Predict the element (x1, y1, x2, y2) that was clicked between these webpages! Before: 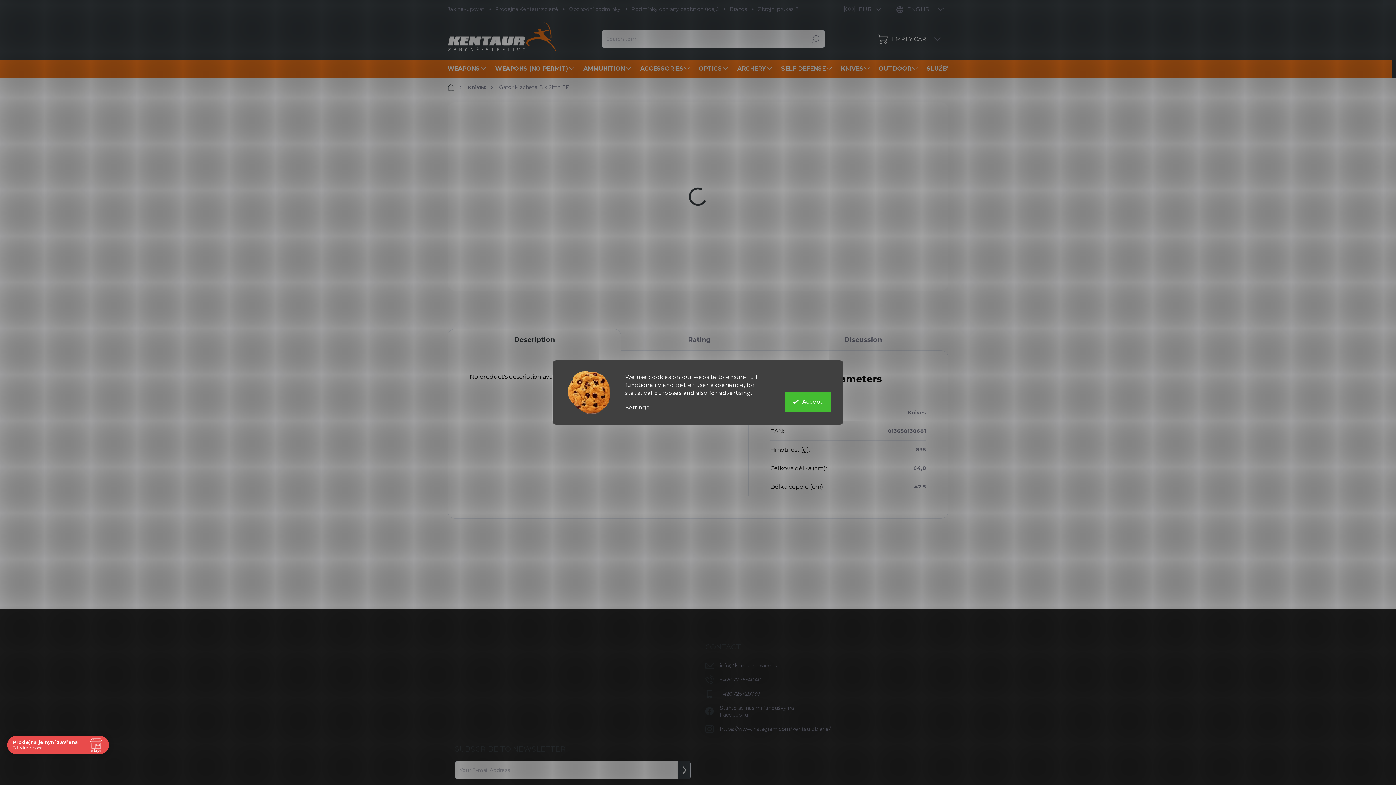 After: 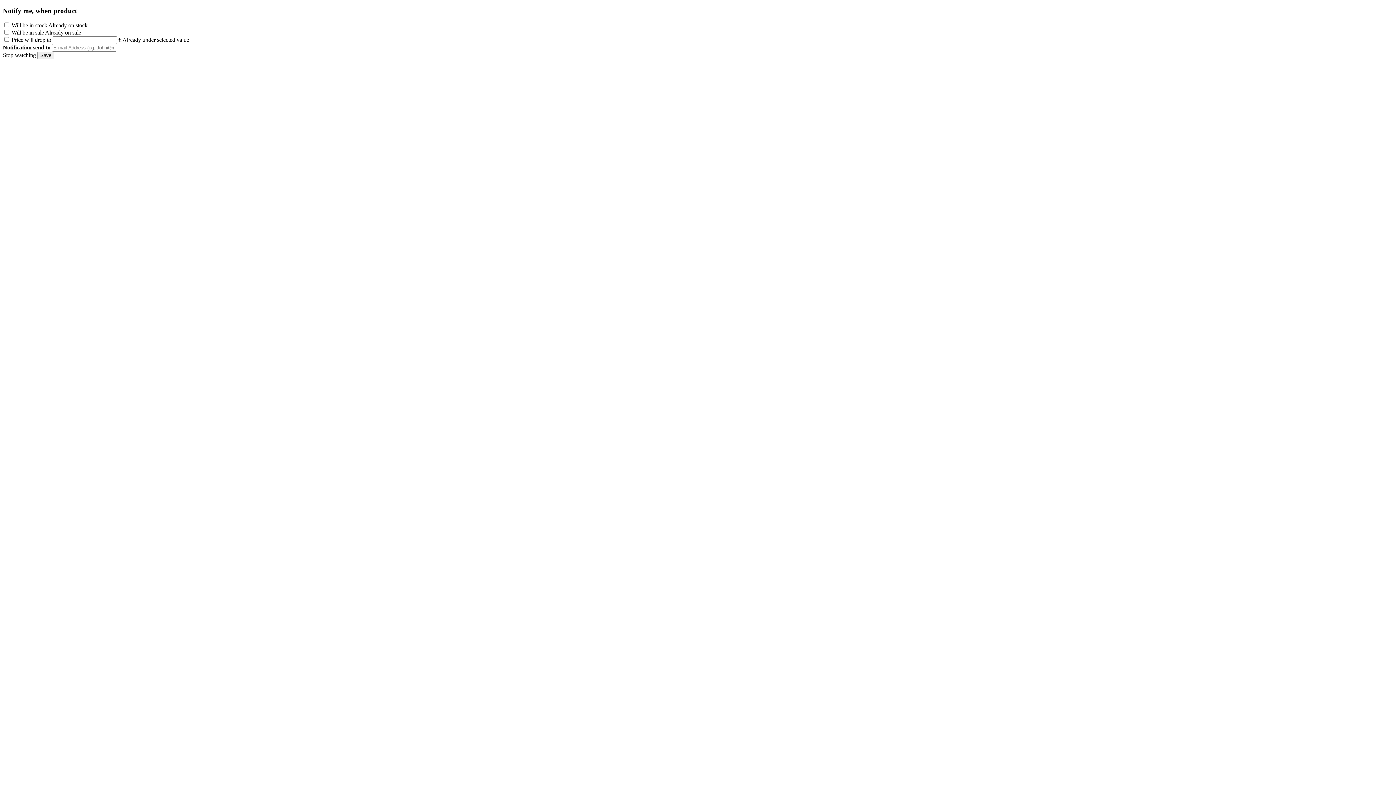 Action: bbox: (918, 203, 948, 214) label: WATCH